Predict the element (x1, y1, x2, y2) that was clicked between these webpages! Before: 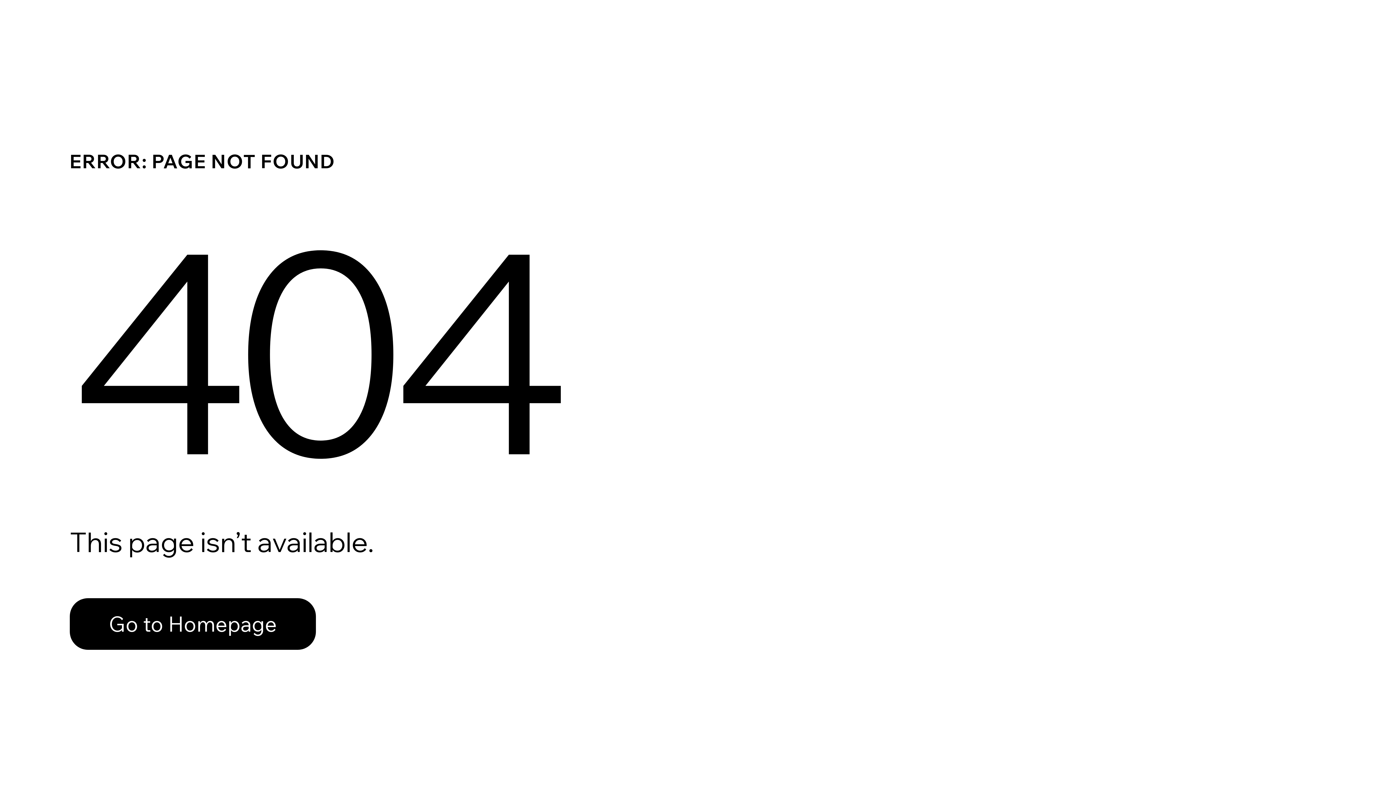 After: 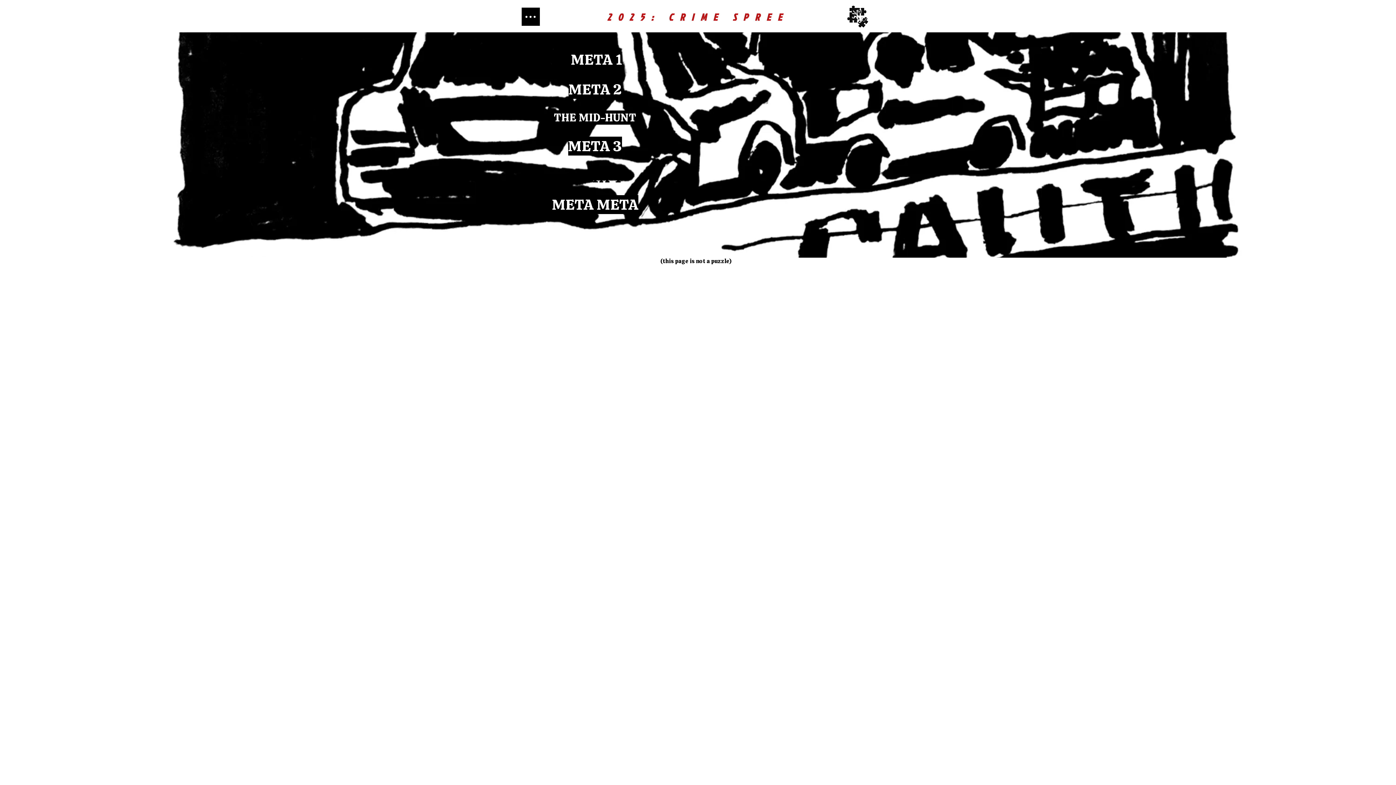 Action: bbox: (69, 598, 316, 650) label: Go to Homepage